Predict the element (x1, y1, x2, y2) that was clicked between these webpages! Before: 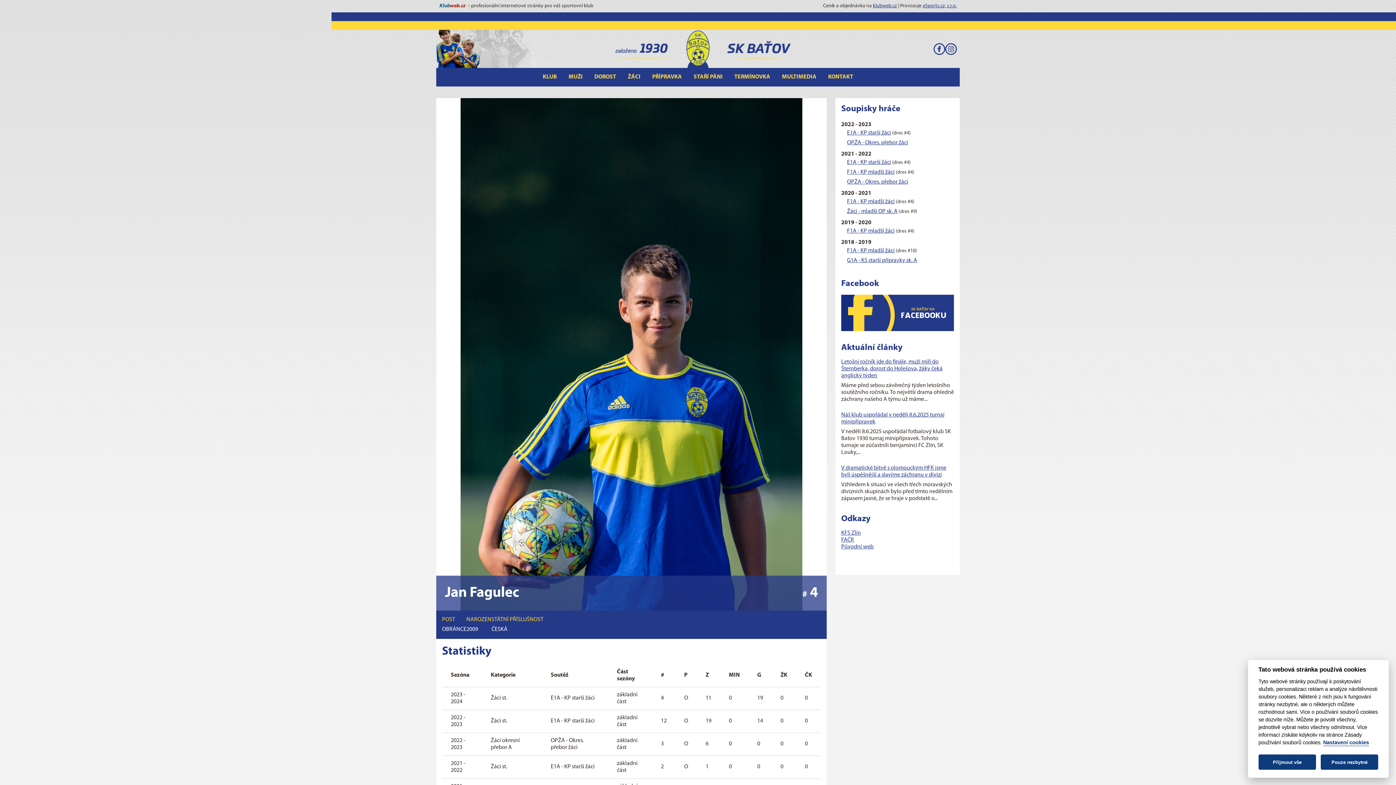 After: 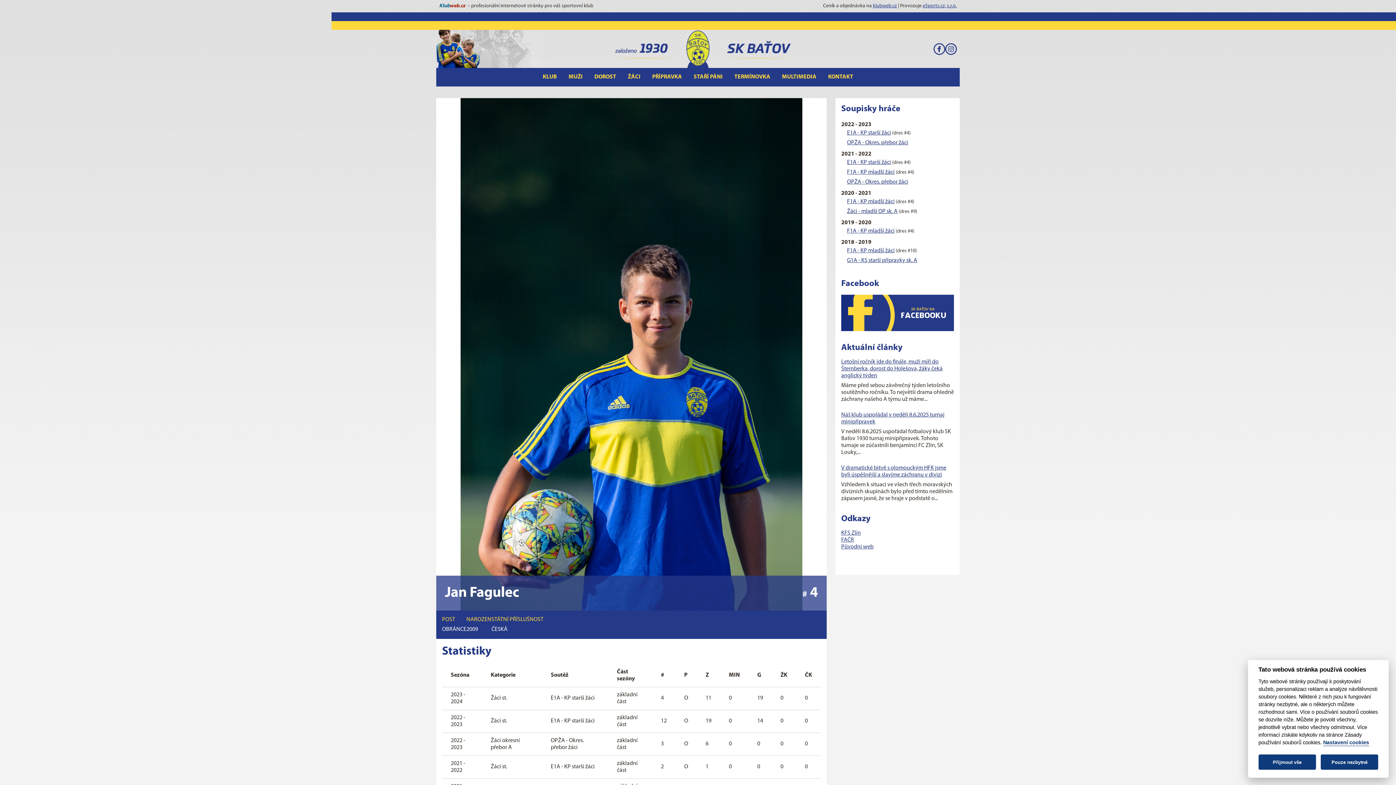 Action: bbox: (841, 310, 954, 315)